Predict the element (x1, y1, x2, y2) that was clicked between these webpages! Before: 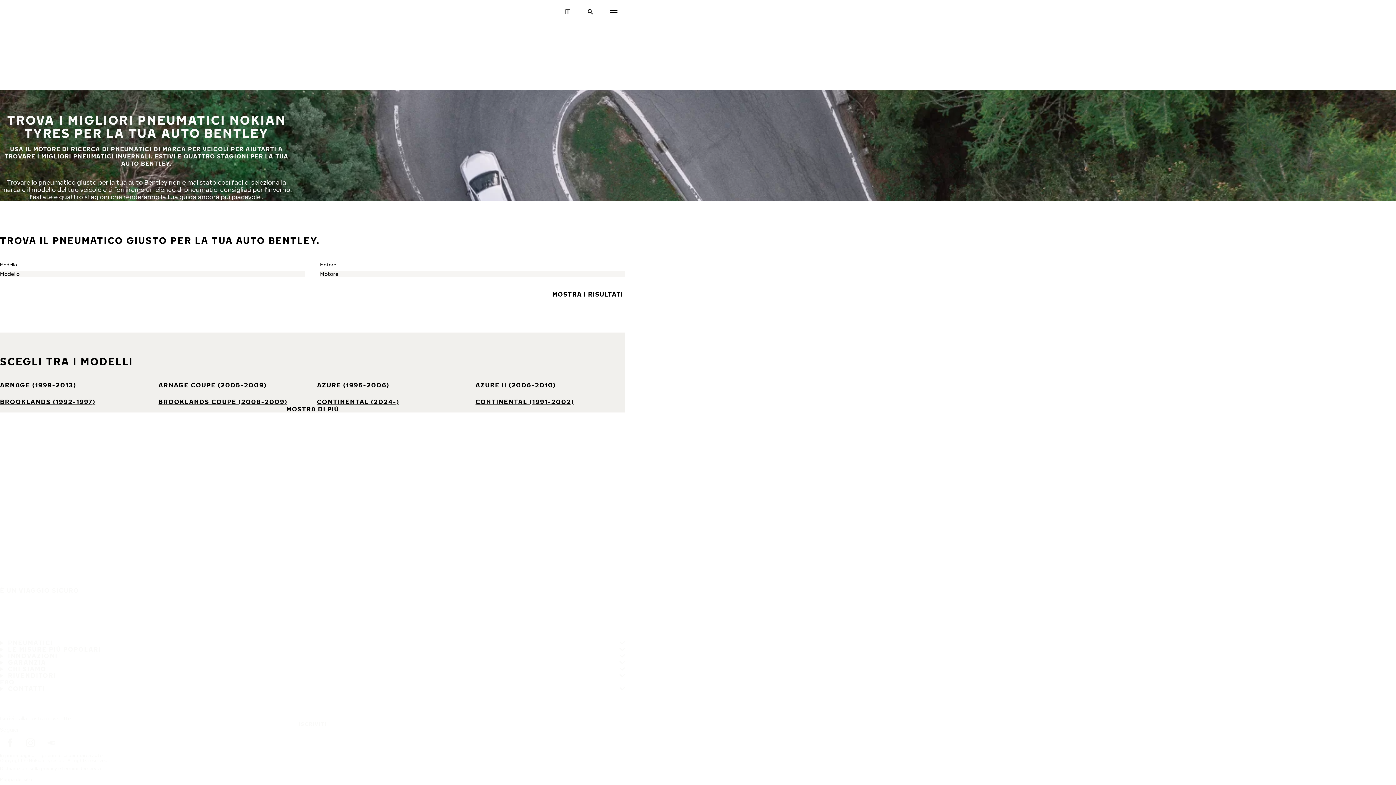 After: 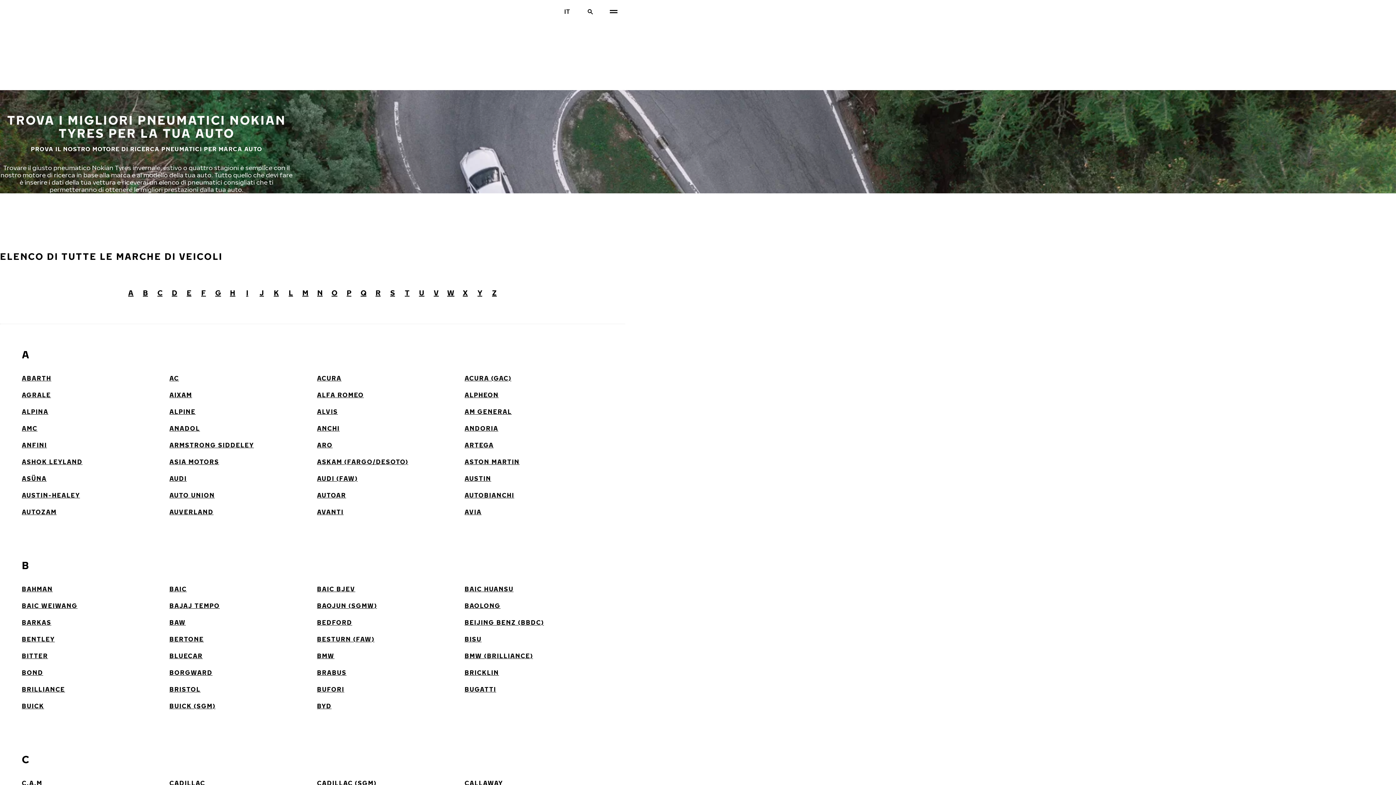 Action: bbox: (41, 753, 102, 758) label: pneumatici per marca auto